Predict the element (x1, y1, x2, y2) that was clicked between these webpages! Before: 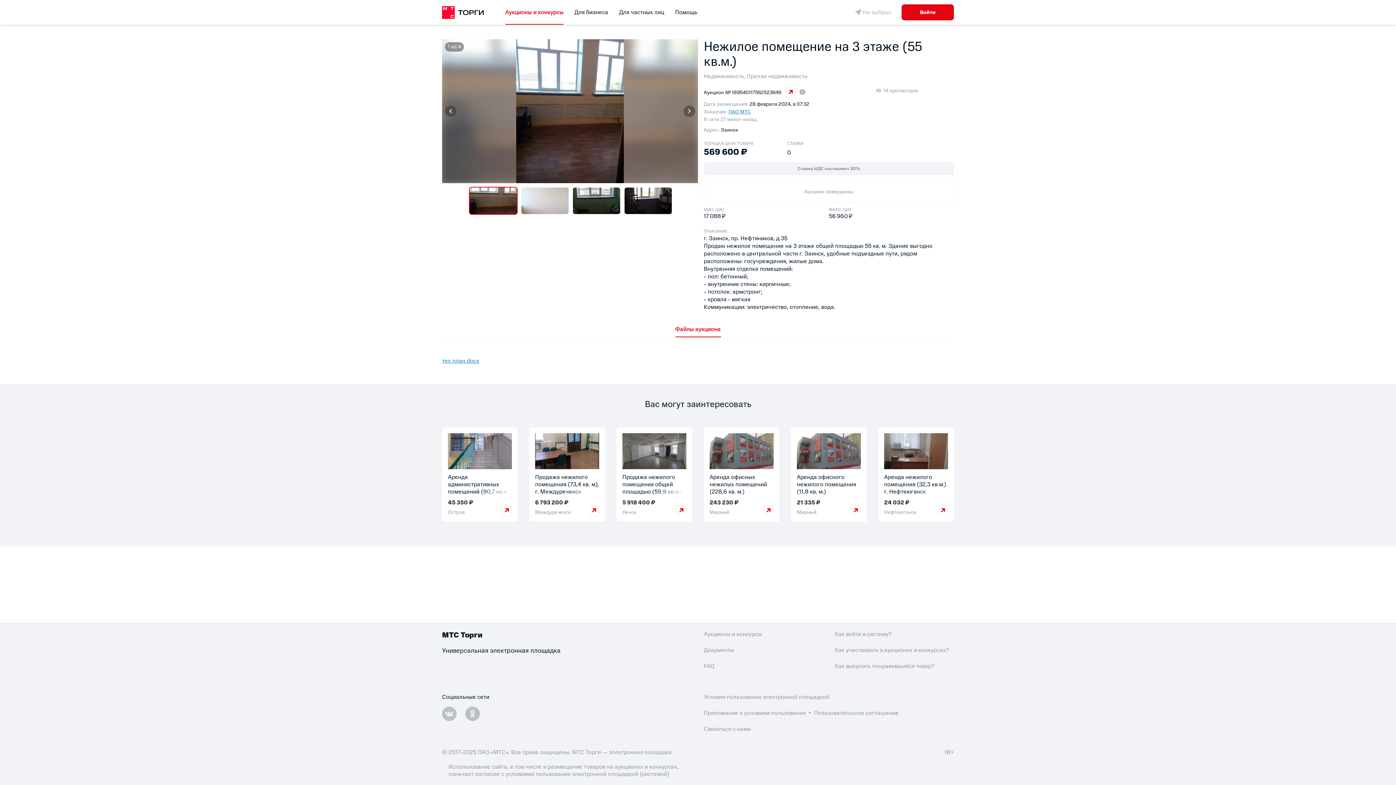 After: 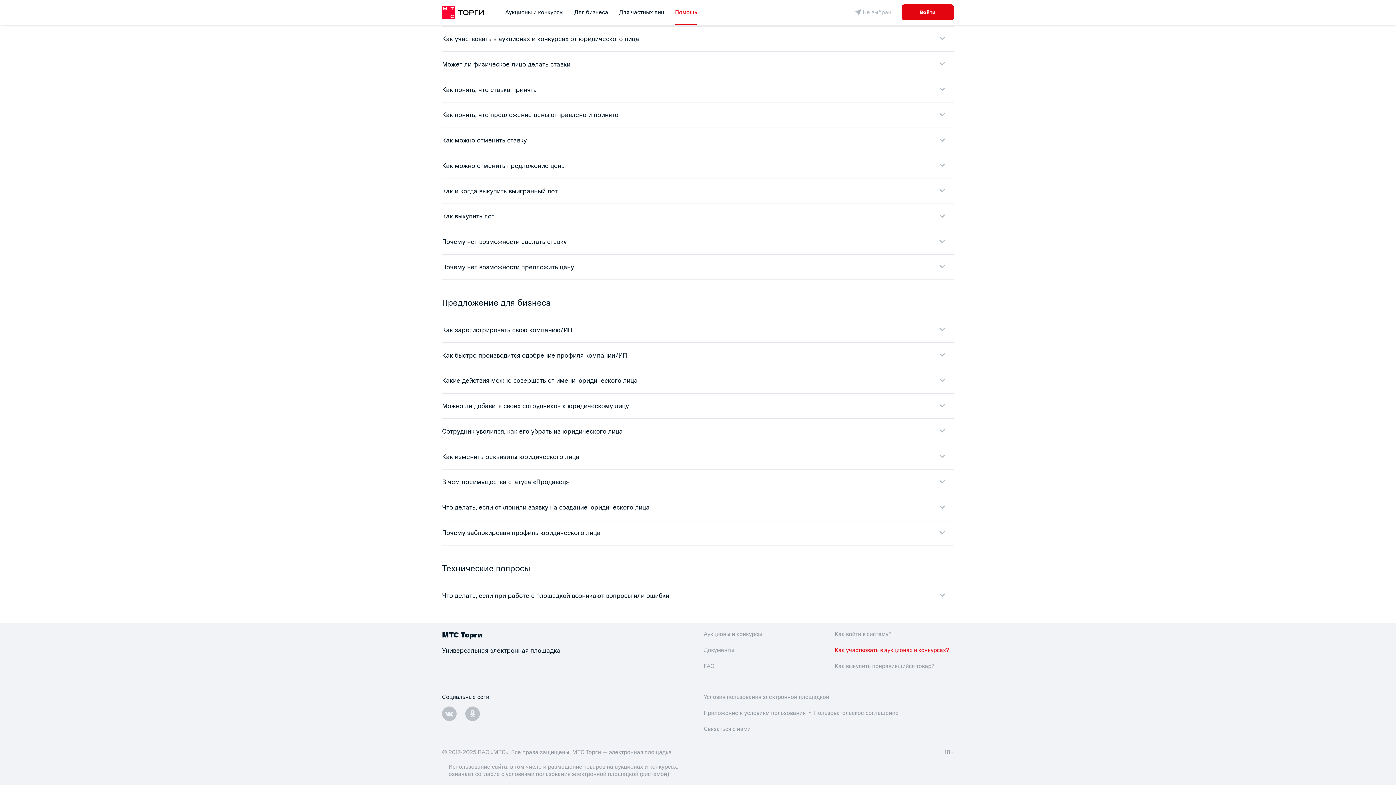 Action: bbox: (834, 646, 949, 654) label: Как участвовать в аукционах и конкурсах?